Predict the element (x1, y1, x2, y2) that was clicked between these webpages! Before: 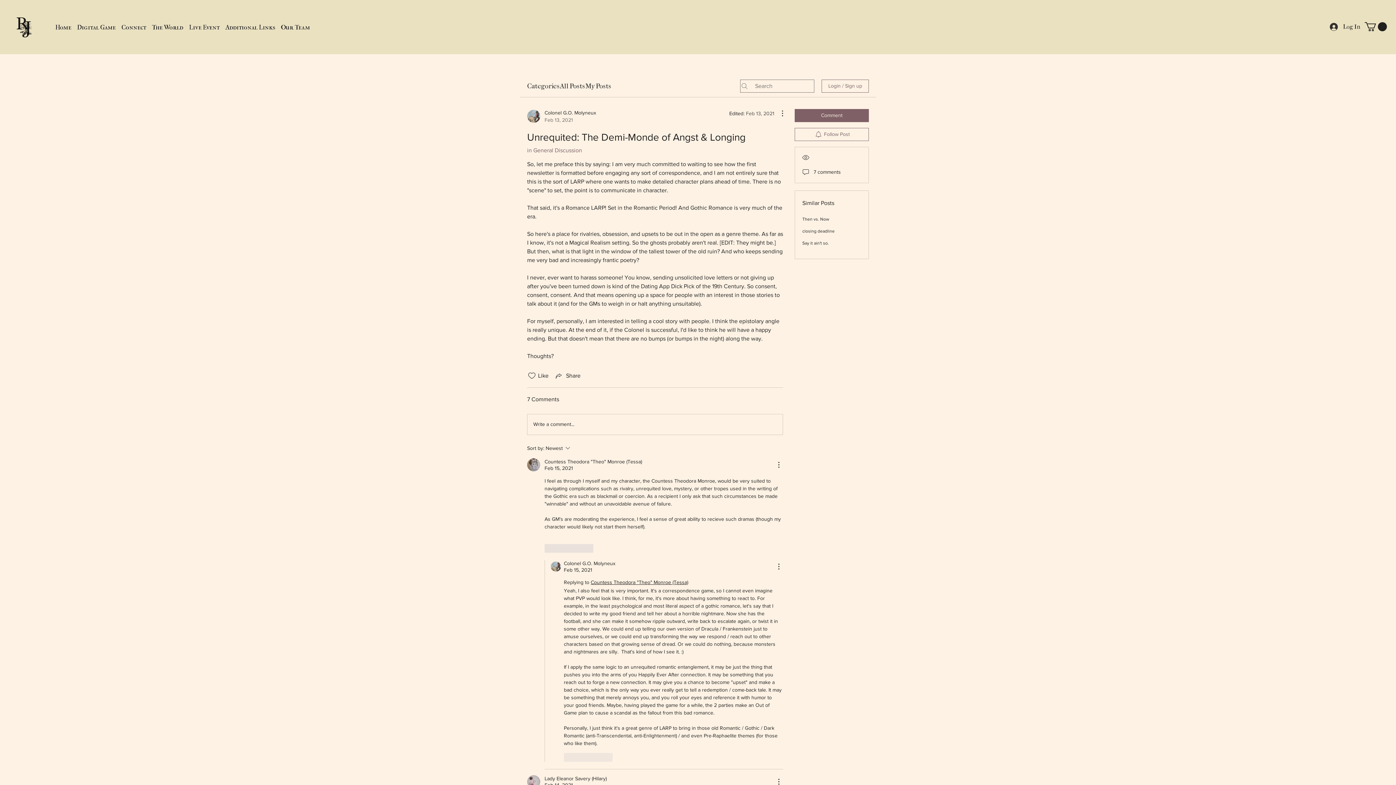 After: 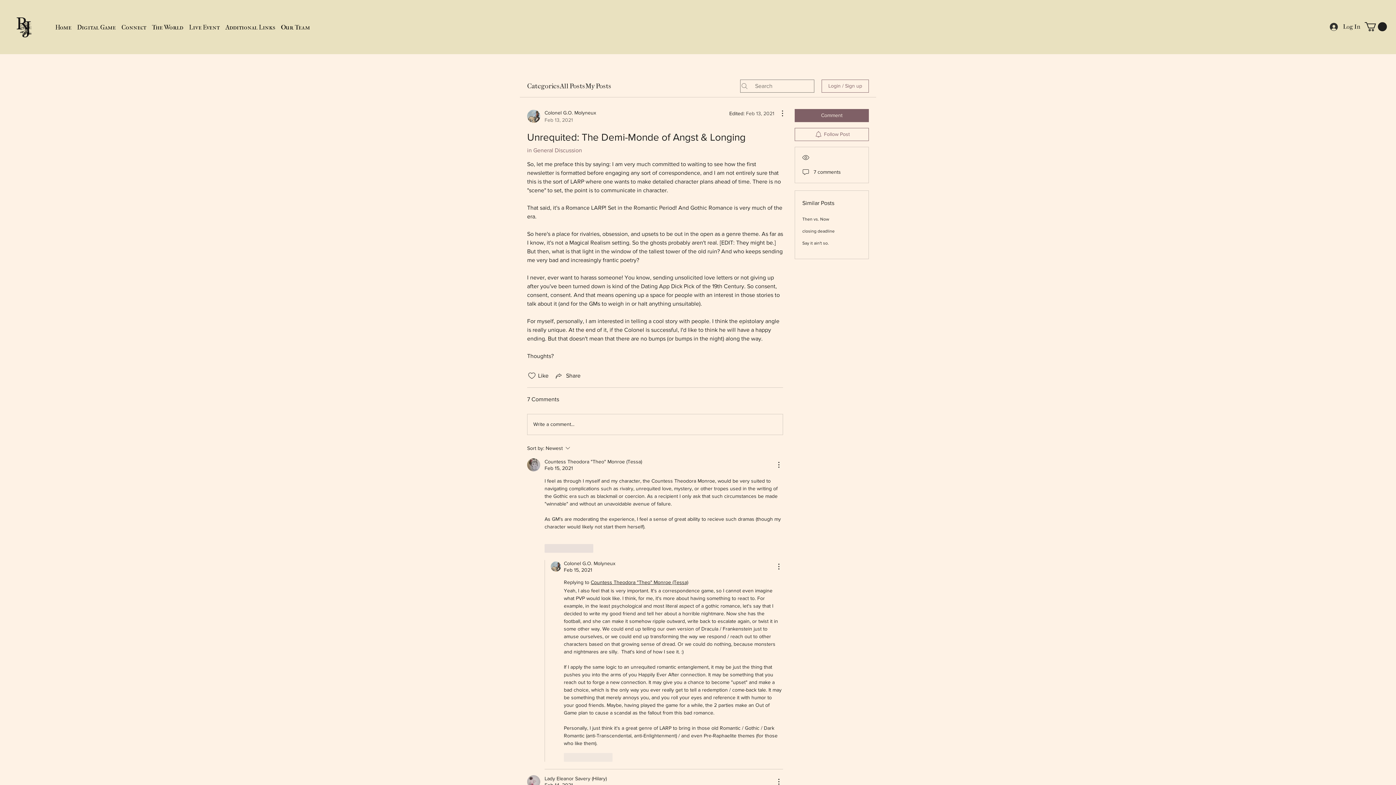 Action: bbox: (222, 20, 278, 34) label: Additional Links